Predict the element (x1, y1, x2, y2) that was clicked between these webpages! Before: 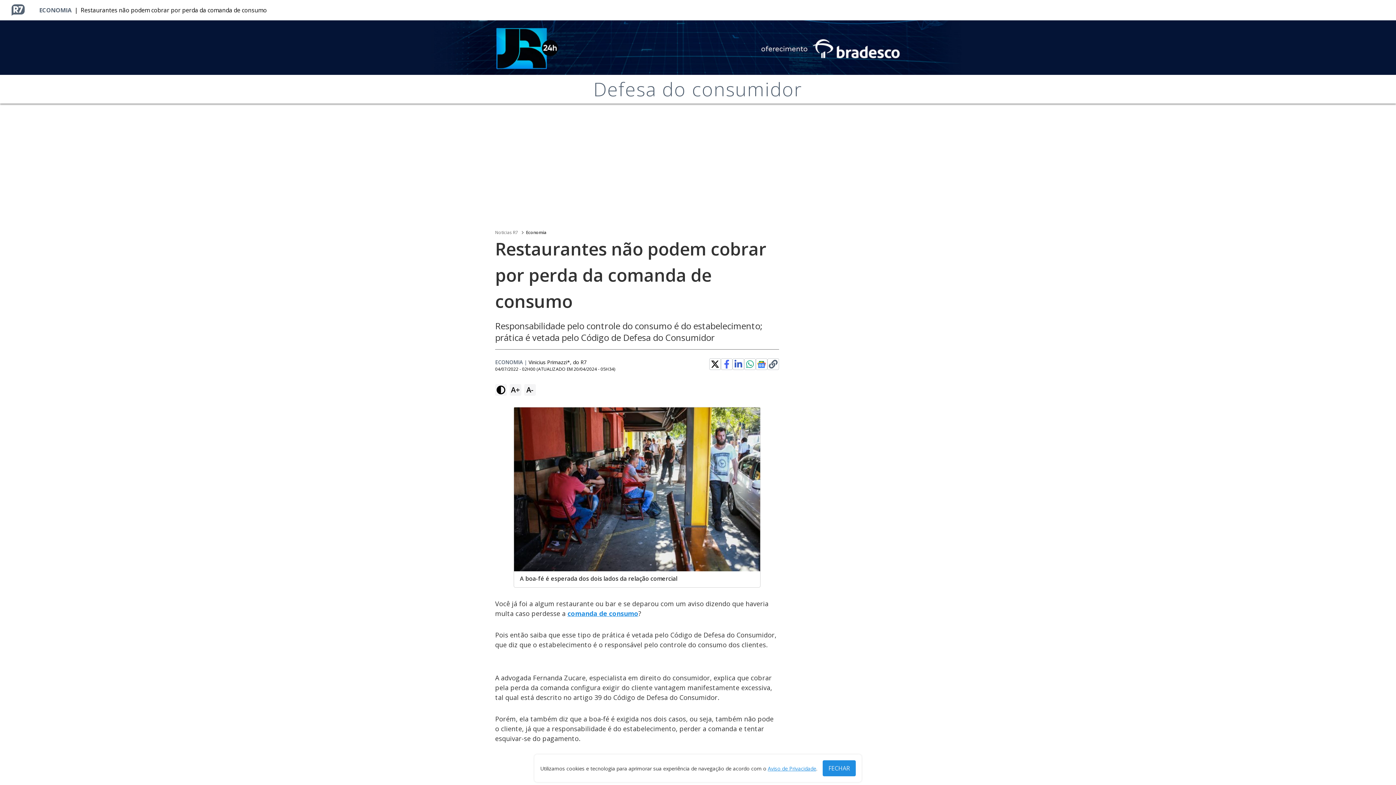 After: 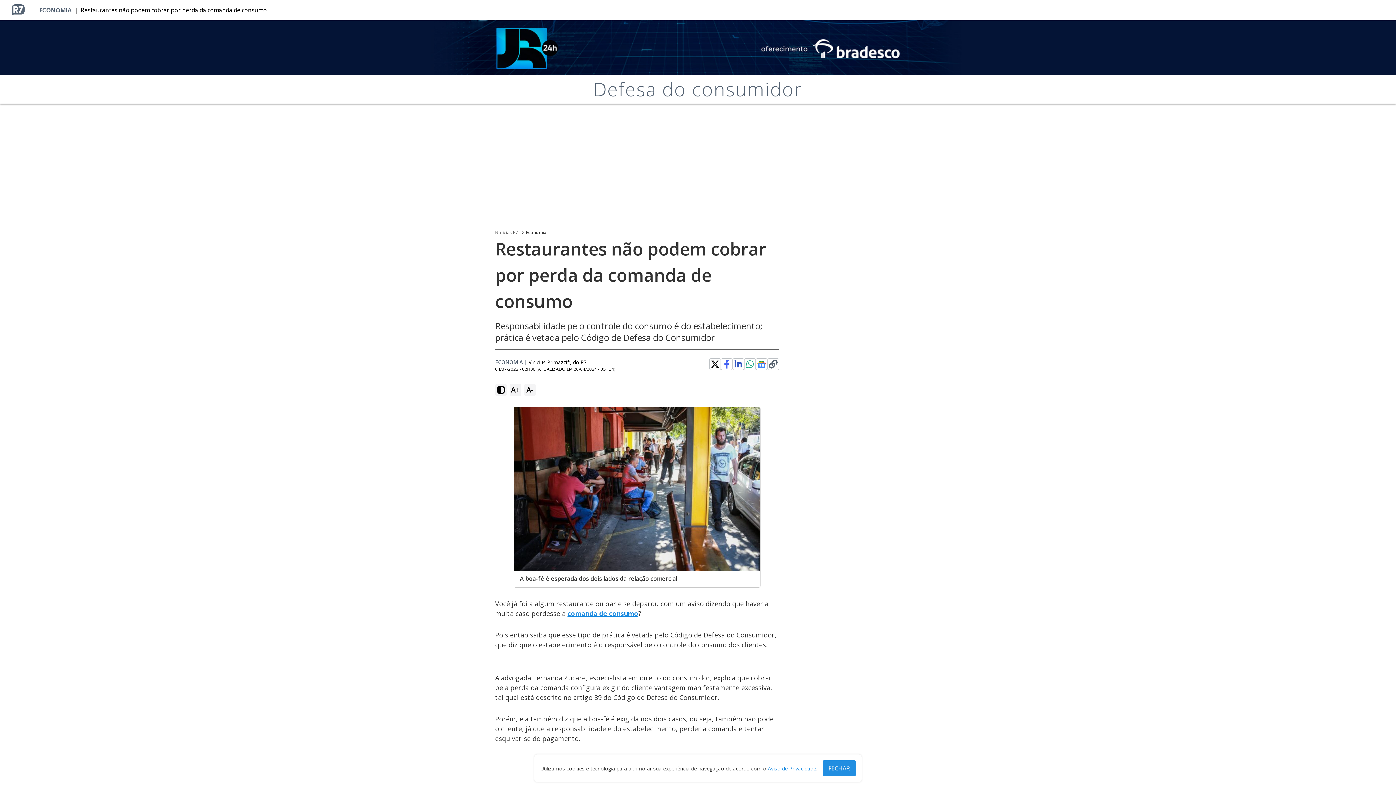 Action: label: Clique para copiar o link de compartilhamento bbox: (769, 360, 777, 368)